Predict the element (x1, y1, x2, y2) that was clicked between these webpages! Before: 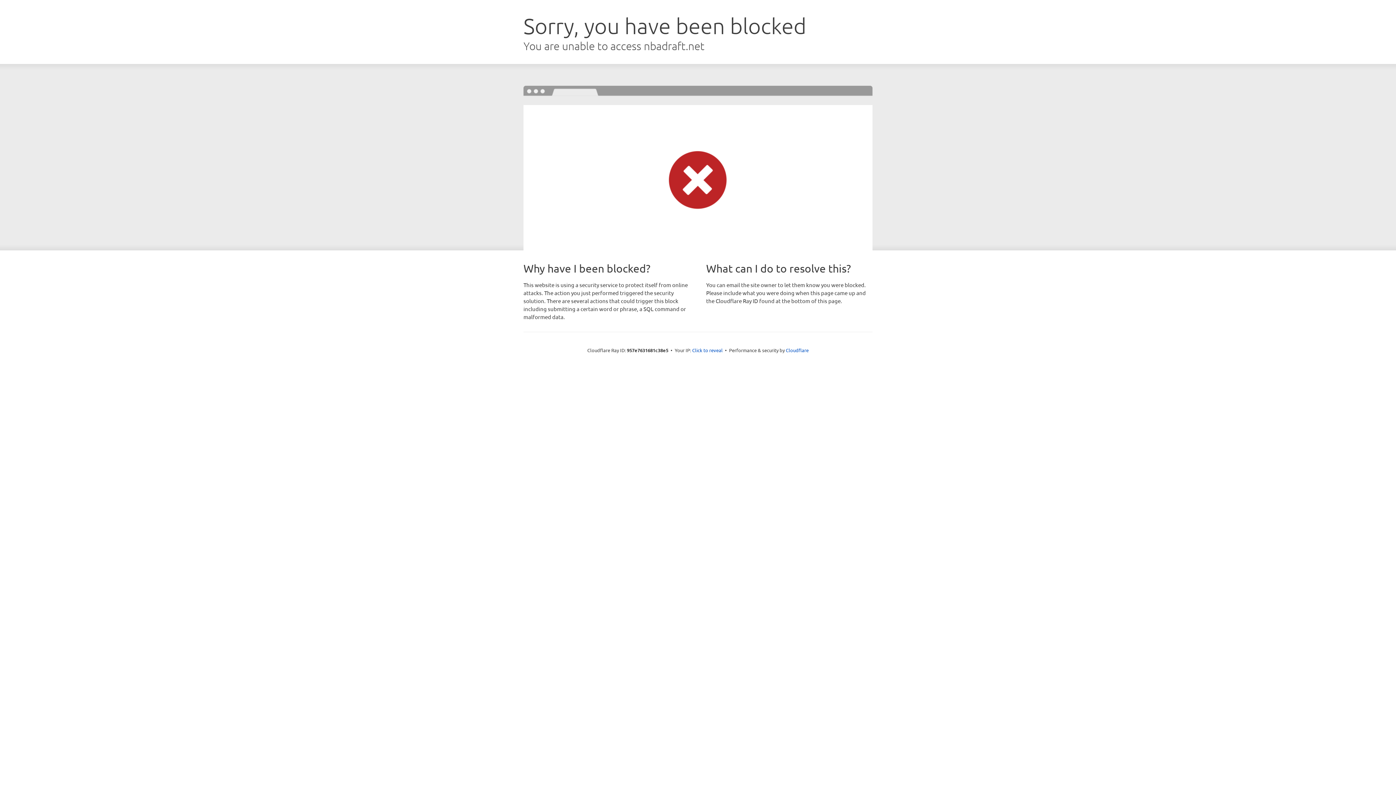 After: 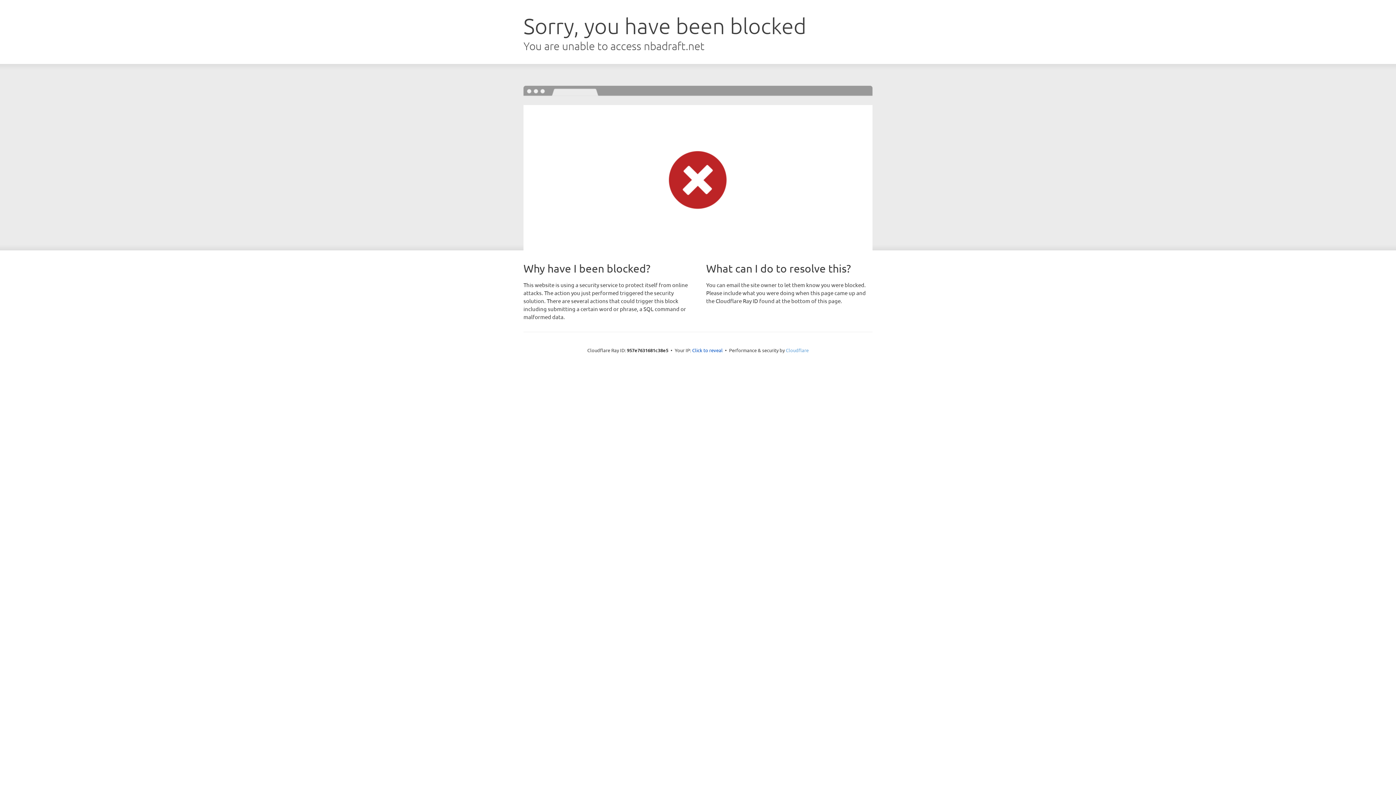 Action: bbox: (786, 347, 808, 353) label: Cloudflare